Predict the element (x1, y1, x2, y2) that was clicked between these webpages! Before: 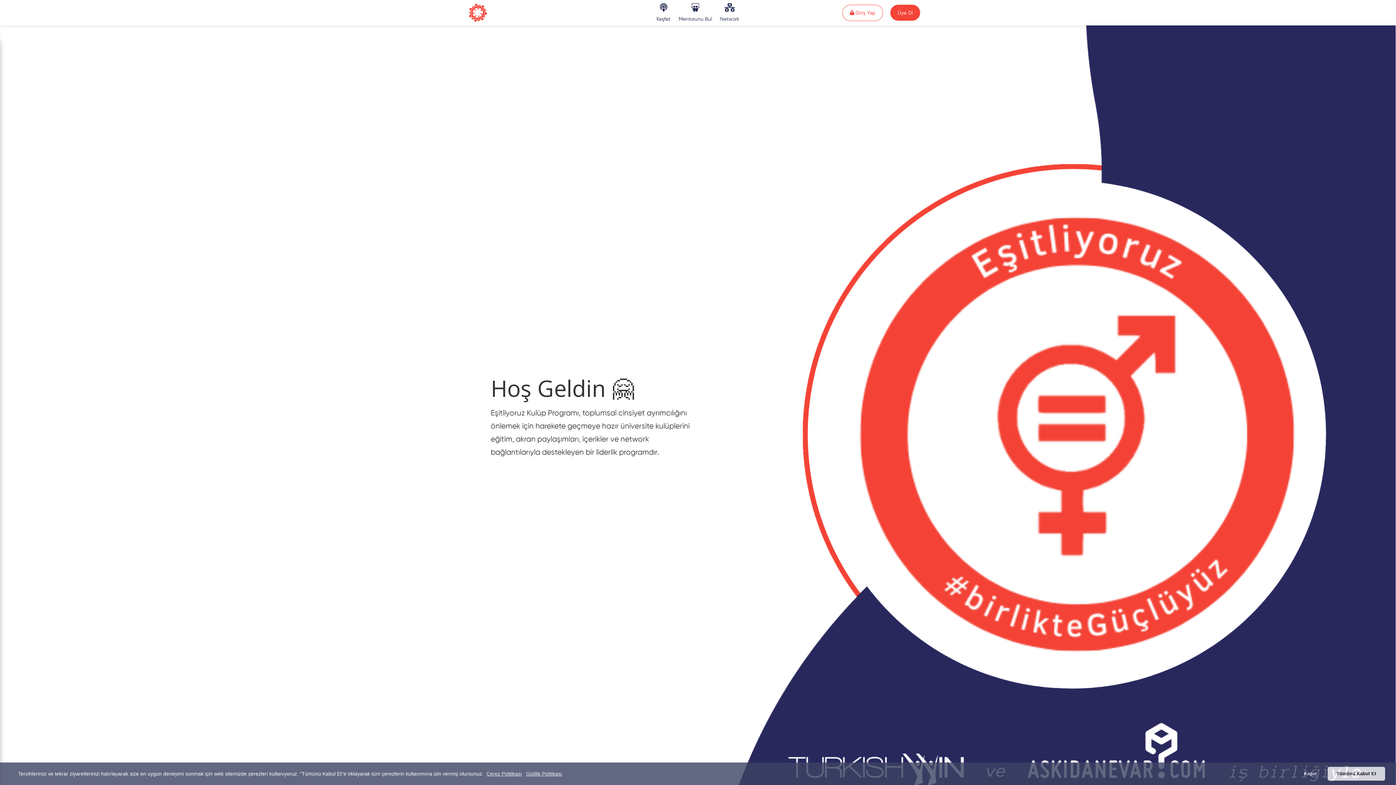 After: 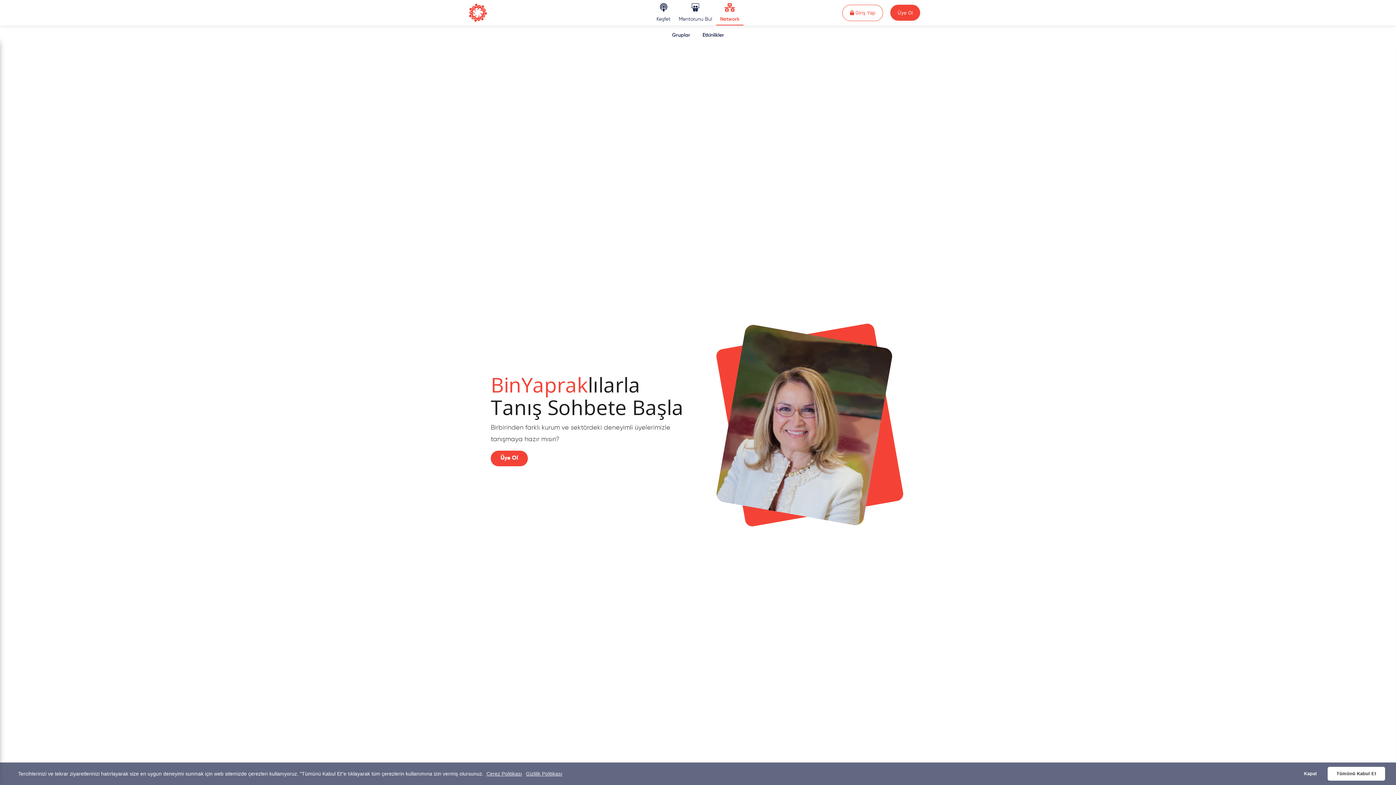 Action: bbox: (716, 0, 743, 25) label: Network